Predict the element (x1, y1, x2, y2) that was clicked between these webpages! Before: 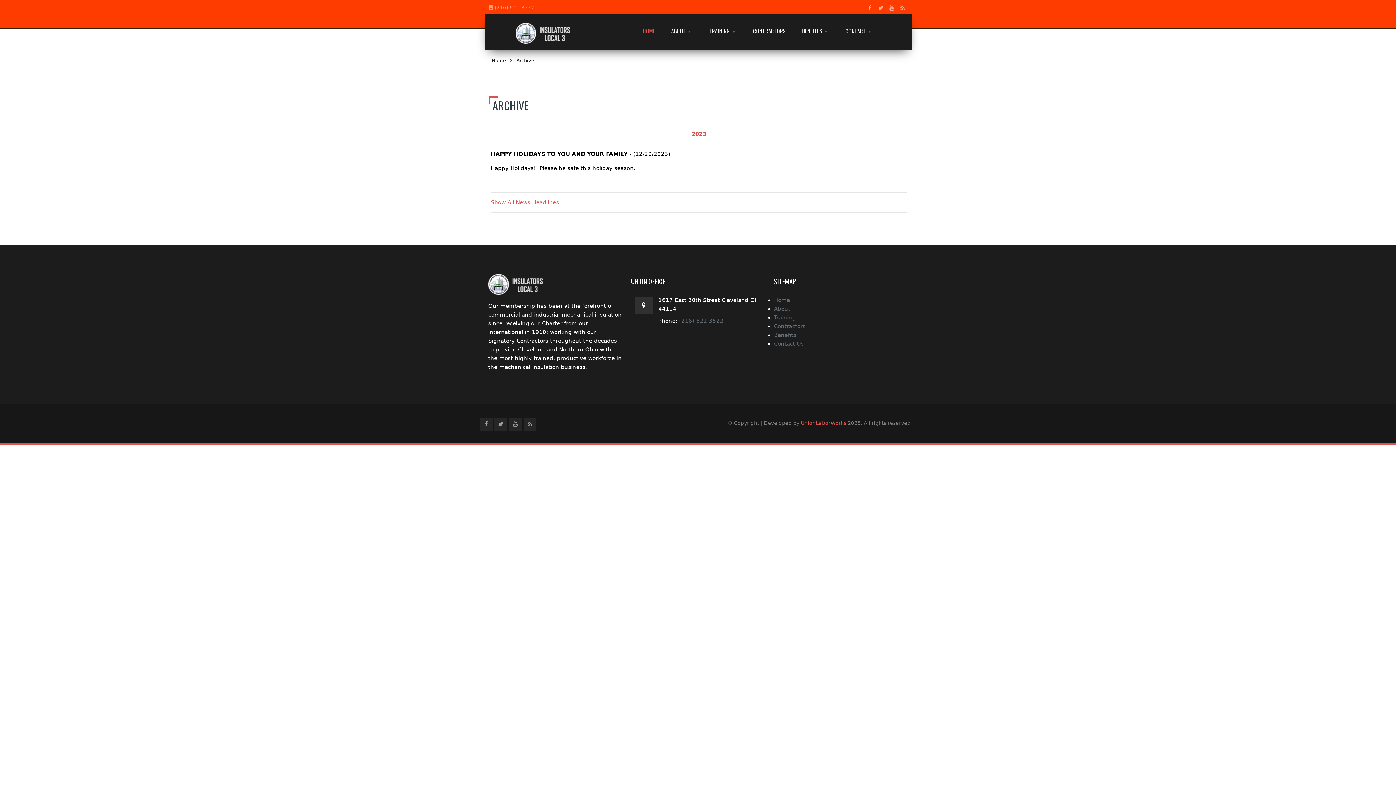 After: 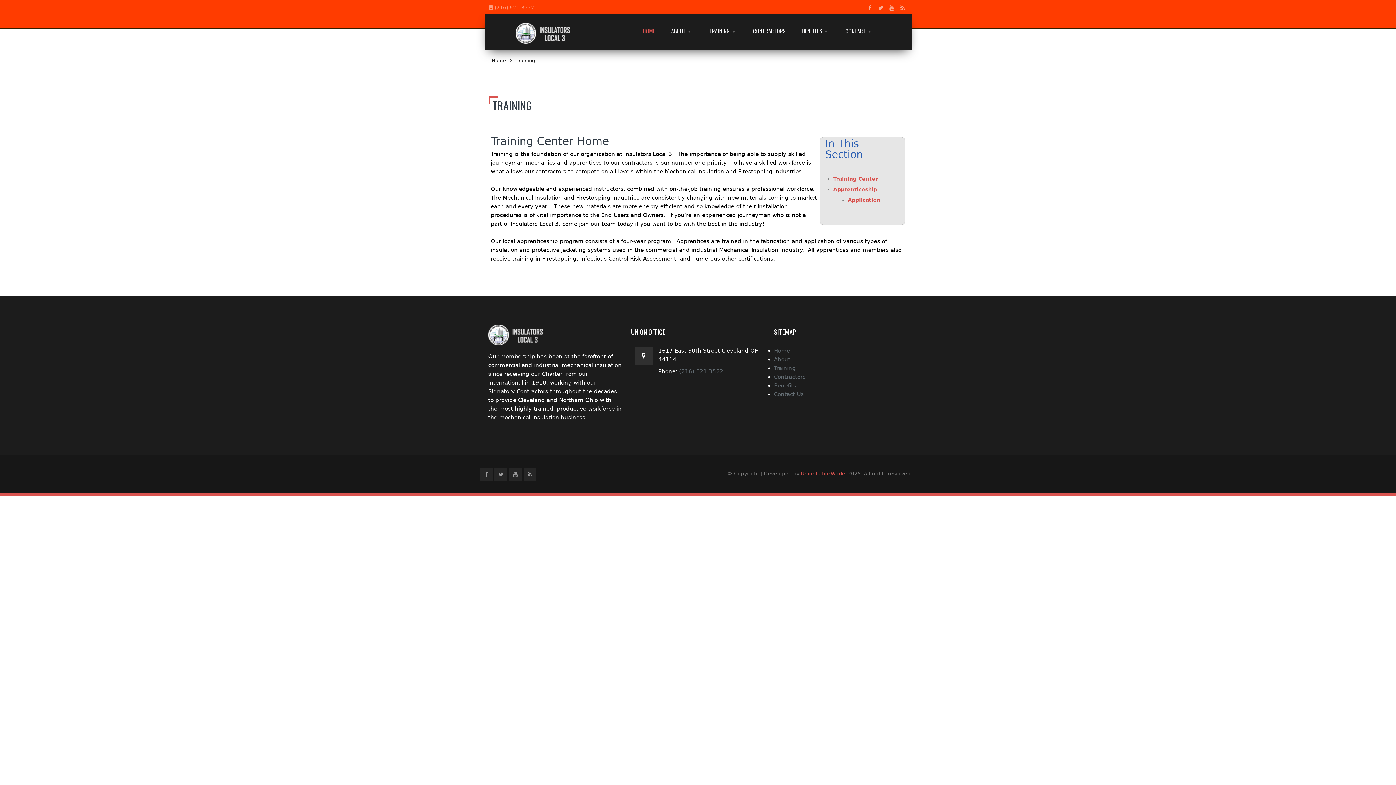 Action: bbox: (700, 22, 745, 39) label: TRAINING